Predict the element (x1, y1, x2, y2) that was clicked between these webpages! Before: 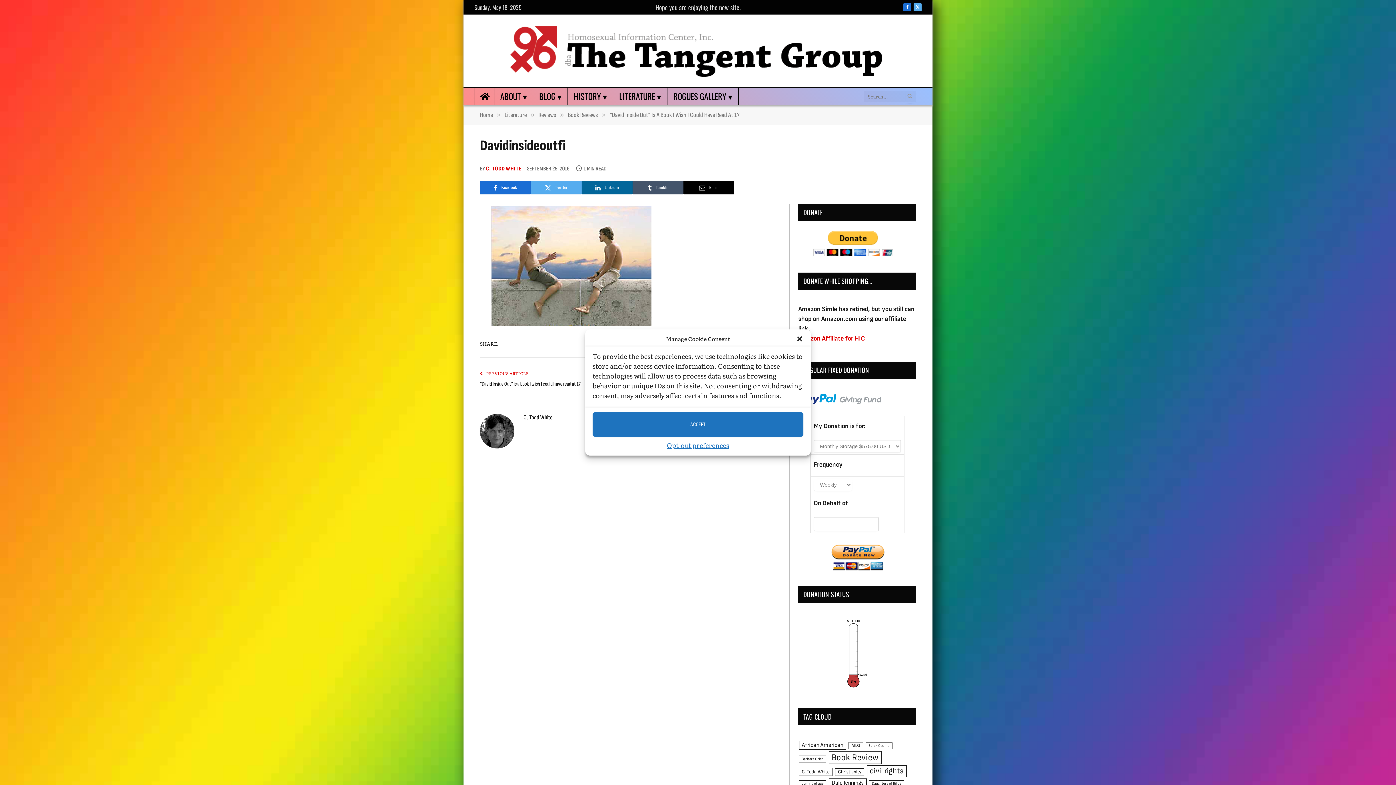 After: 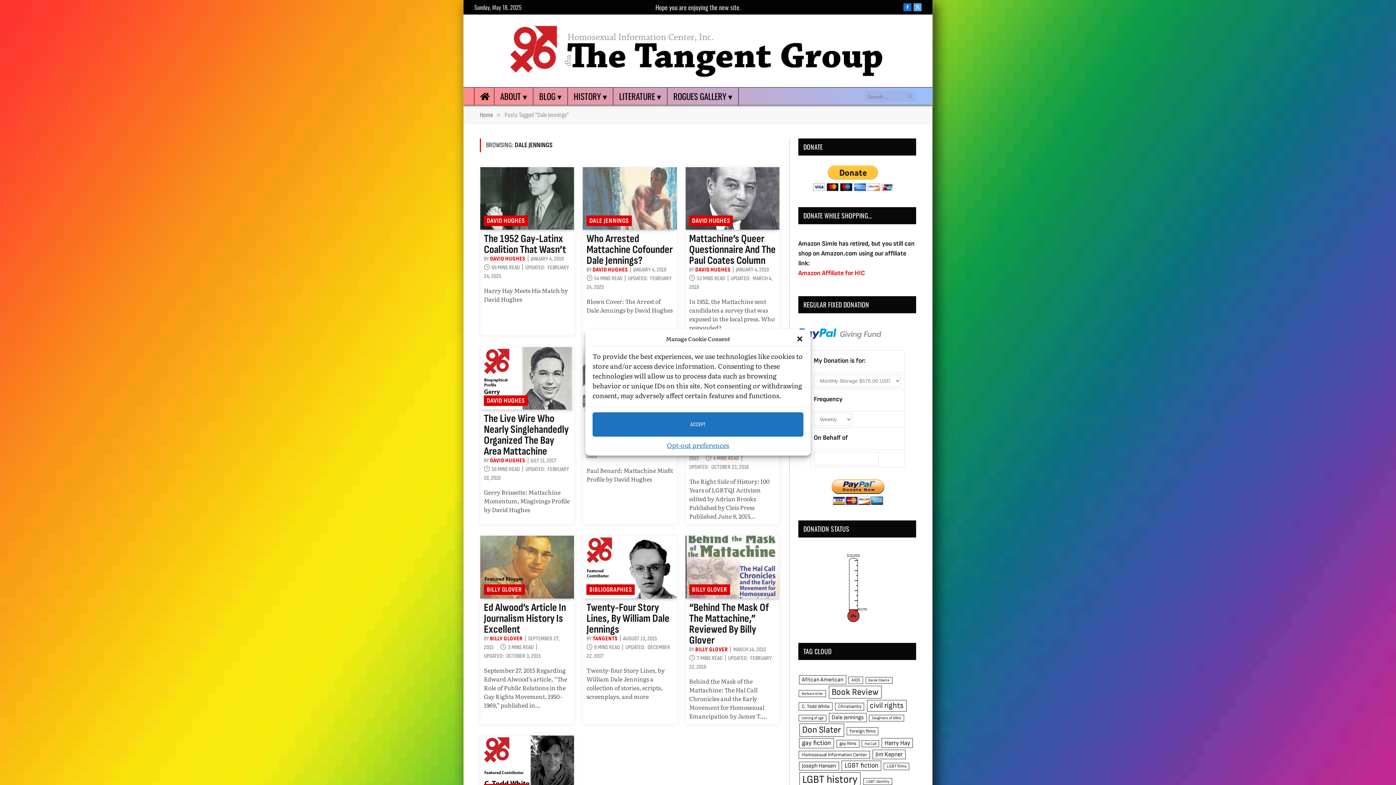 Action: label: Dale Jennings (67 items) bbox: (828, 778, 866, 787)